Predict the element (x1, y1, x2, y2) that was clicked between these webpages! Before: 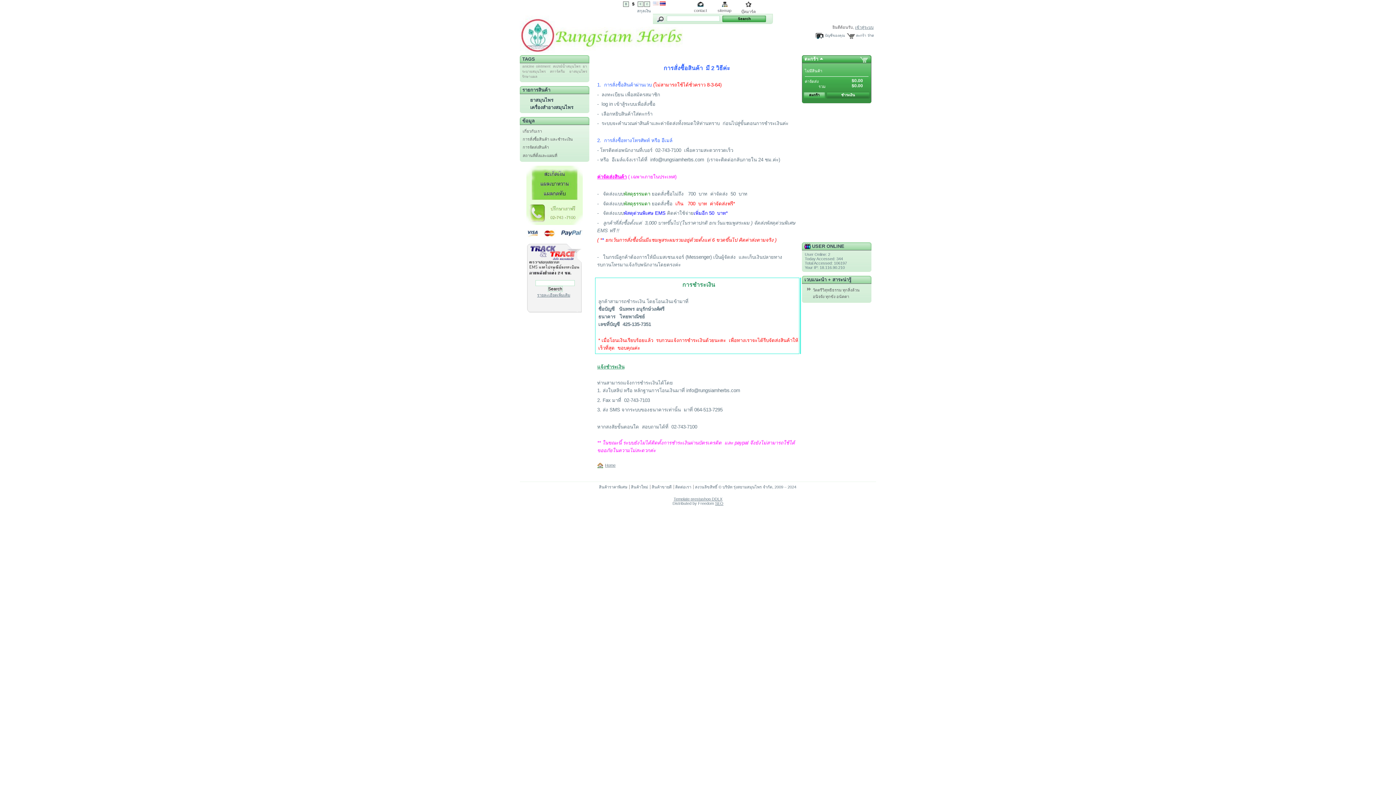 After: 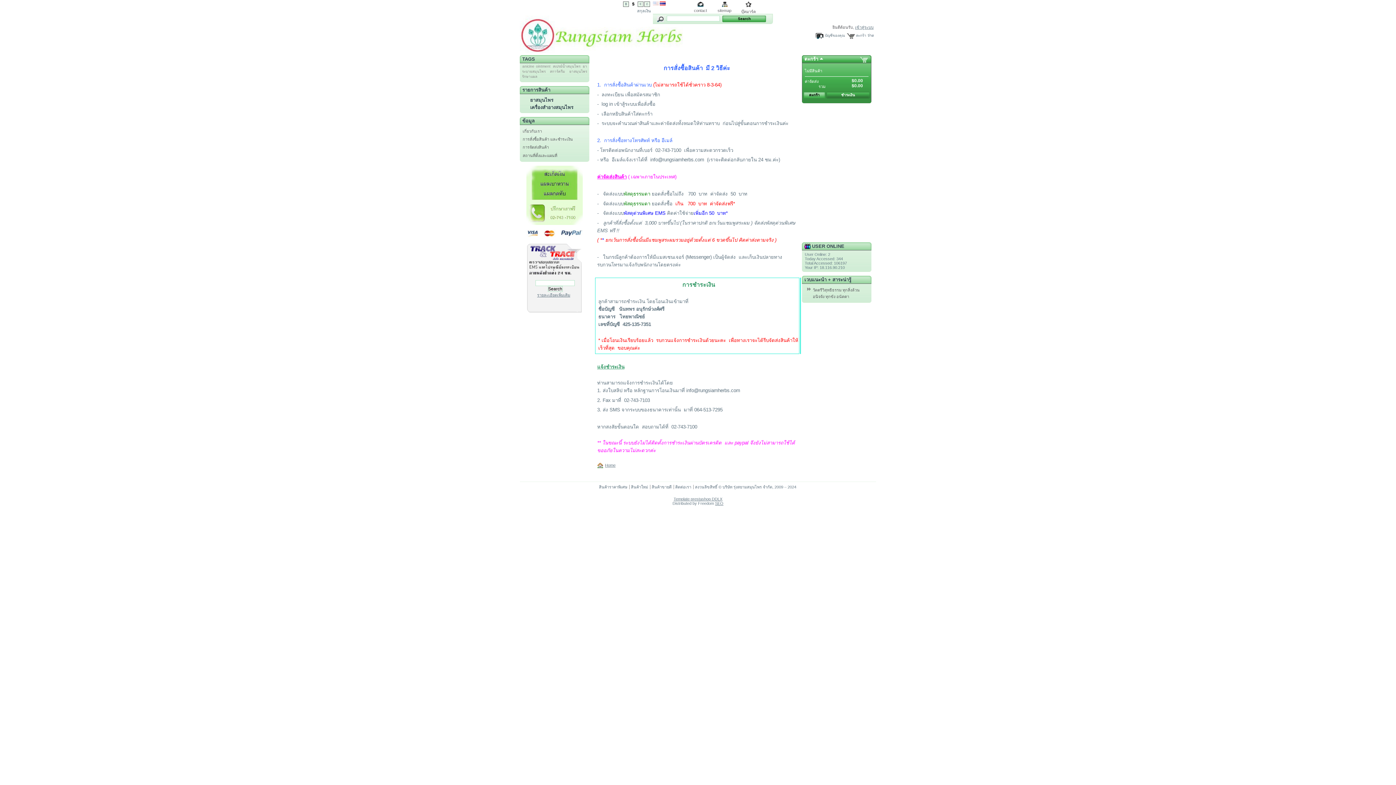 Action: label: บุ๊คมาร์ค bbox: (736, 1, 760, 13)